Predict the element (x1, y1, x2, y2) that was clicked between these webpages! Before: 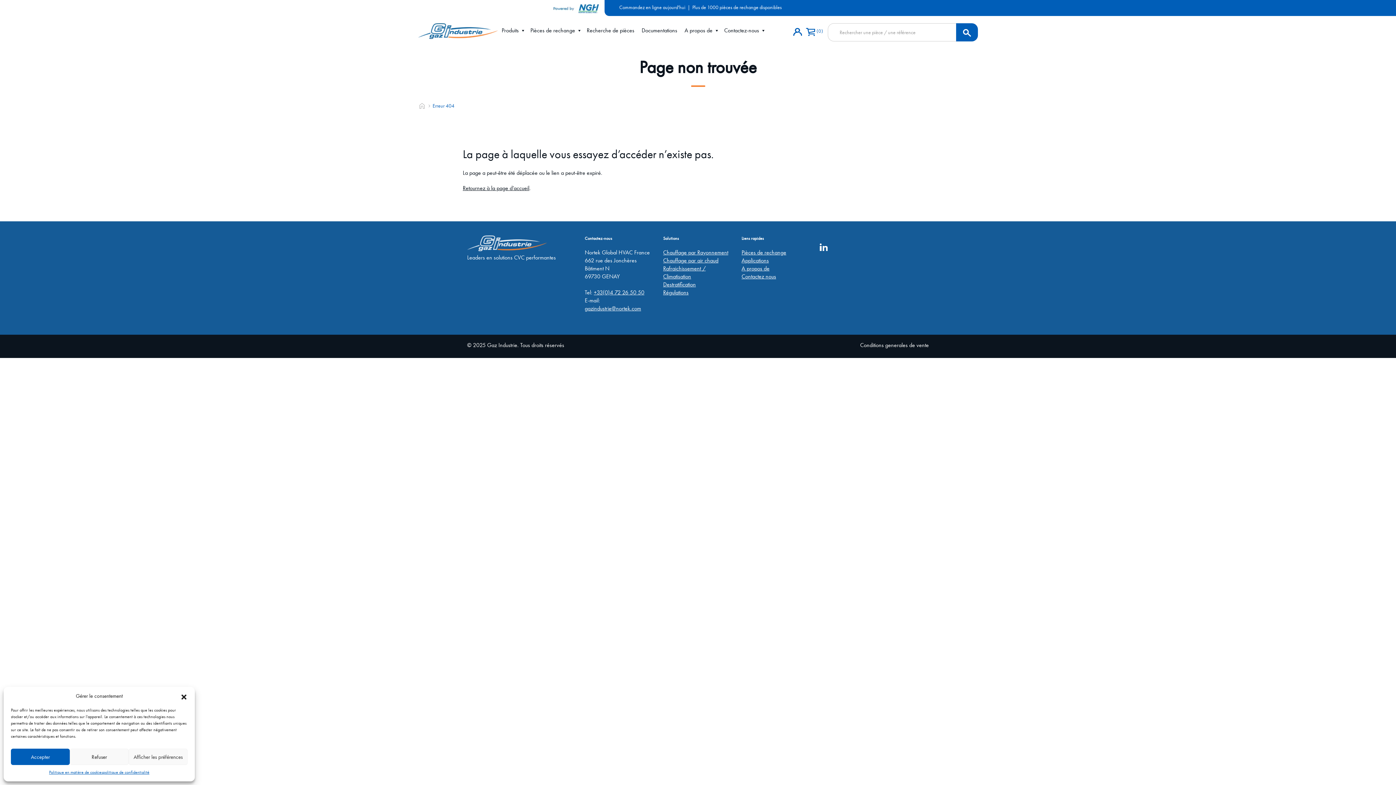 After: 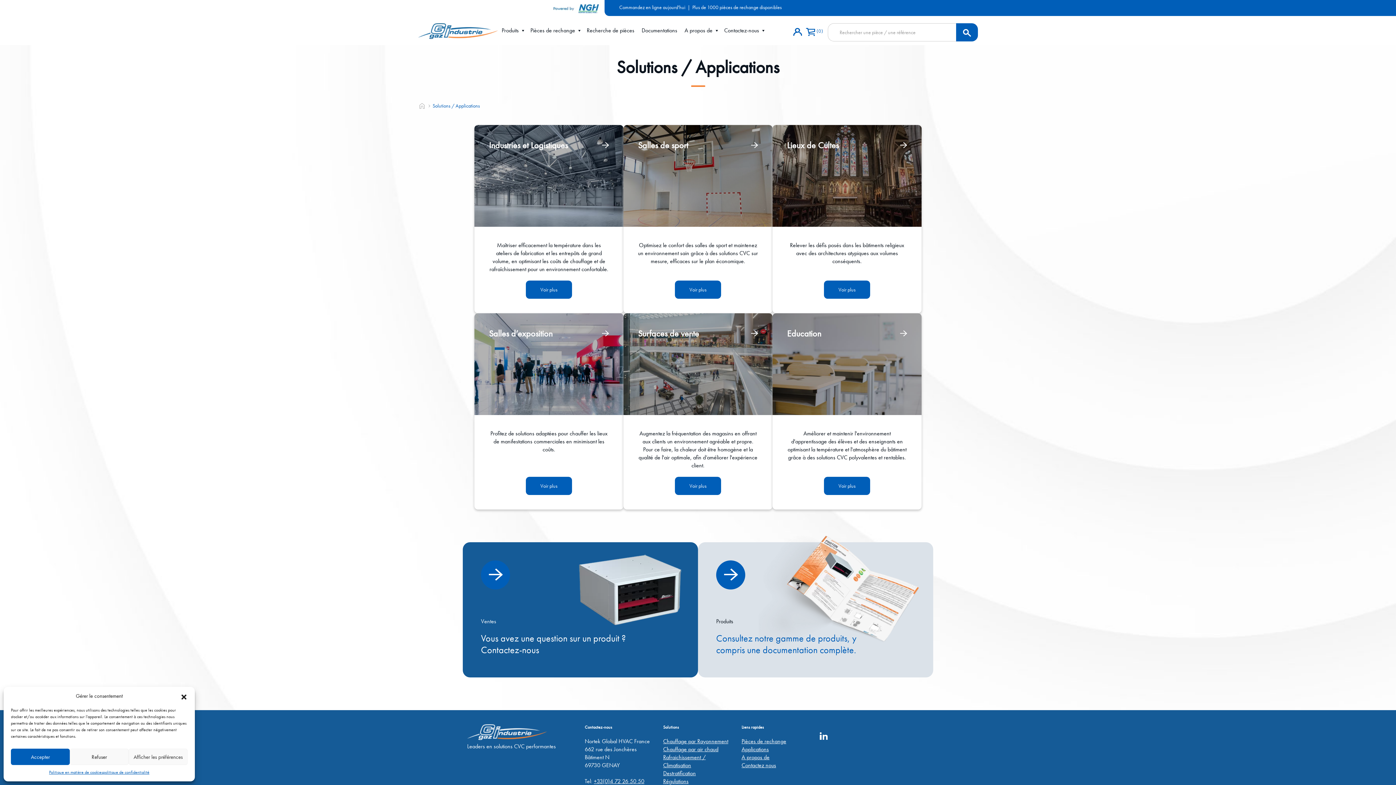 Action: label: Applications bbox: (741, 256, 769, 264)